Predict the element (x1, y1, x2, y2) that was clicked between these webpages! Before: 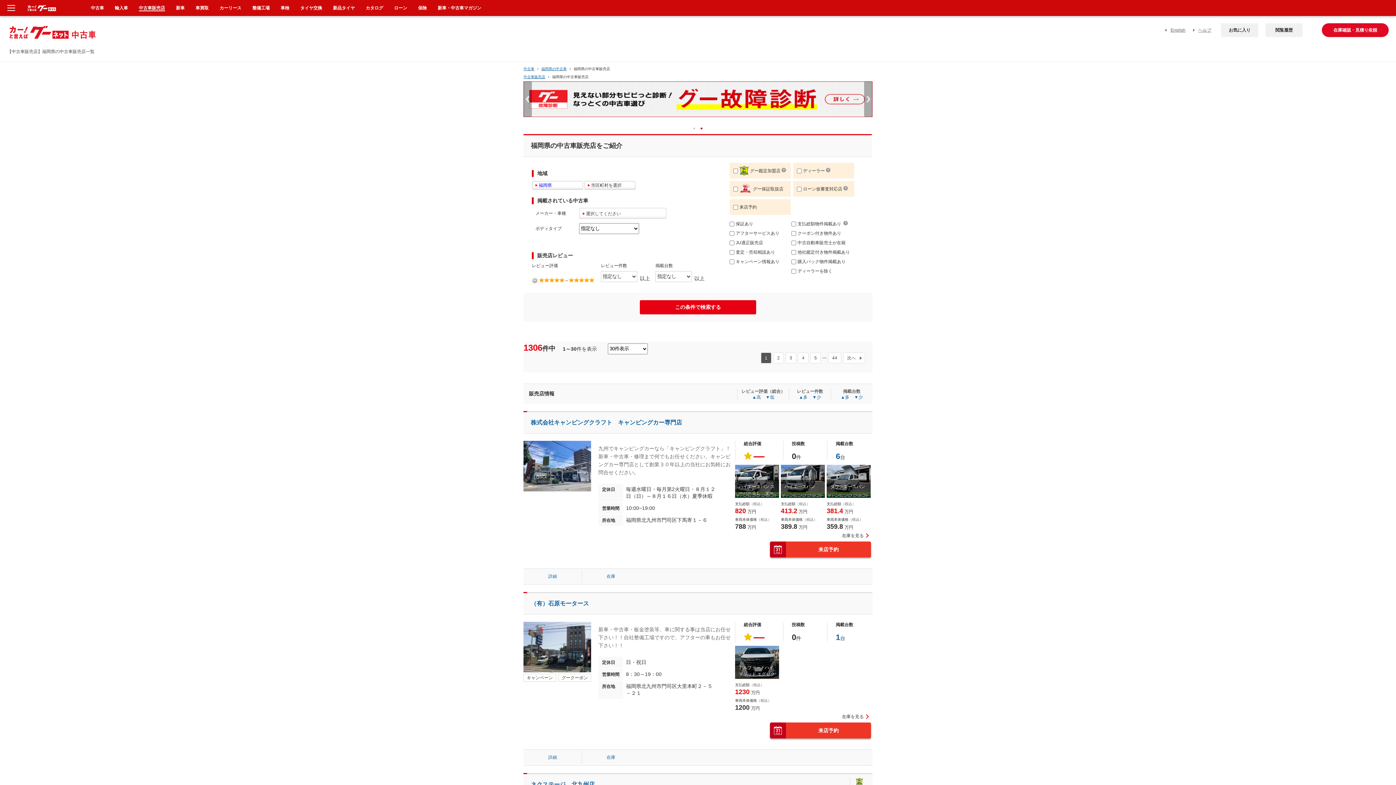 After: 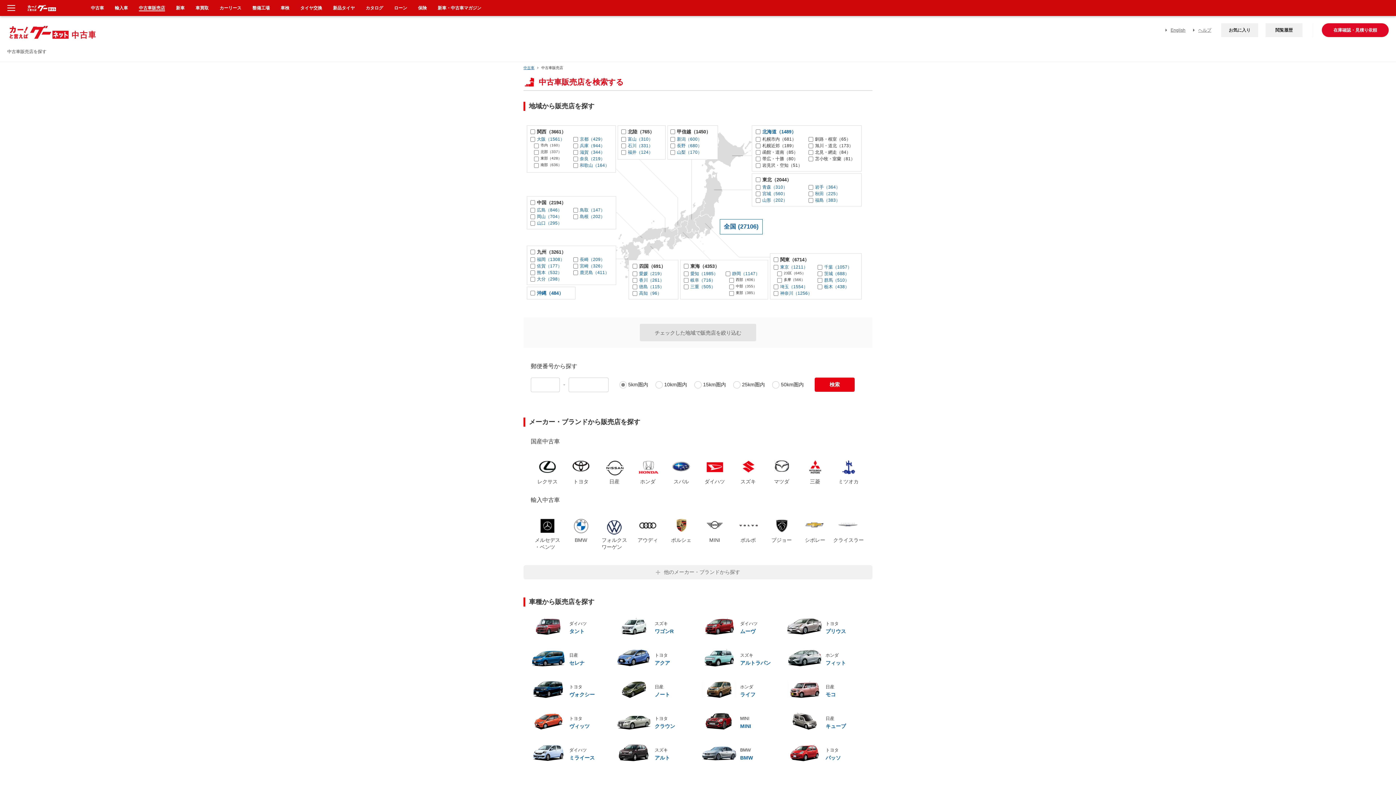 Action: label: 中古車販売店 bbox: (523, 74, 545, 78)